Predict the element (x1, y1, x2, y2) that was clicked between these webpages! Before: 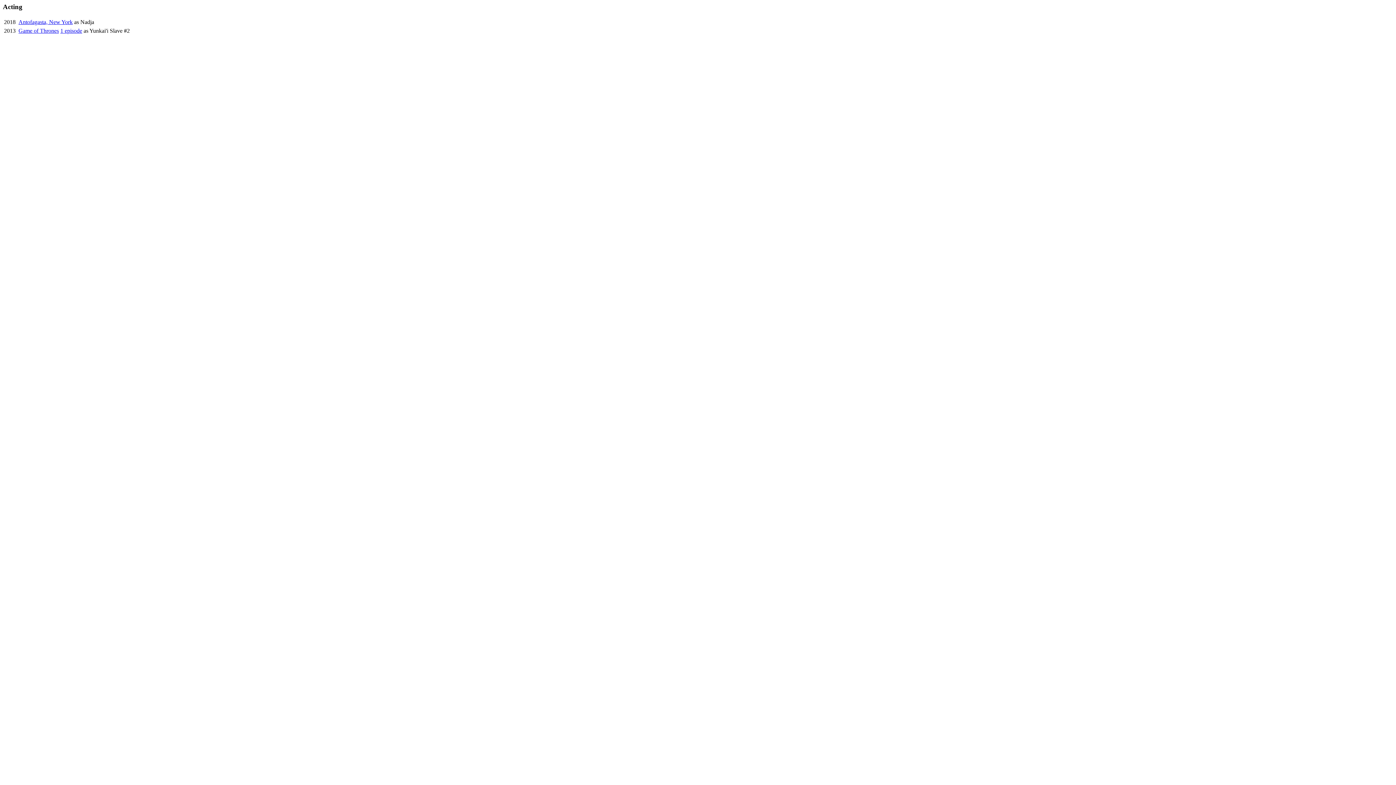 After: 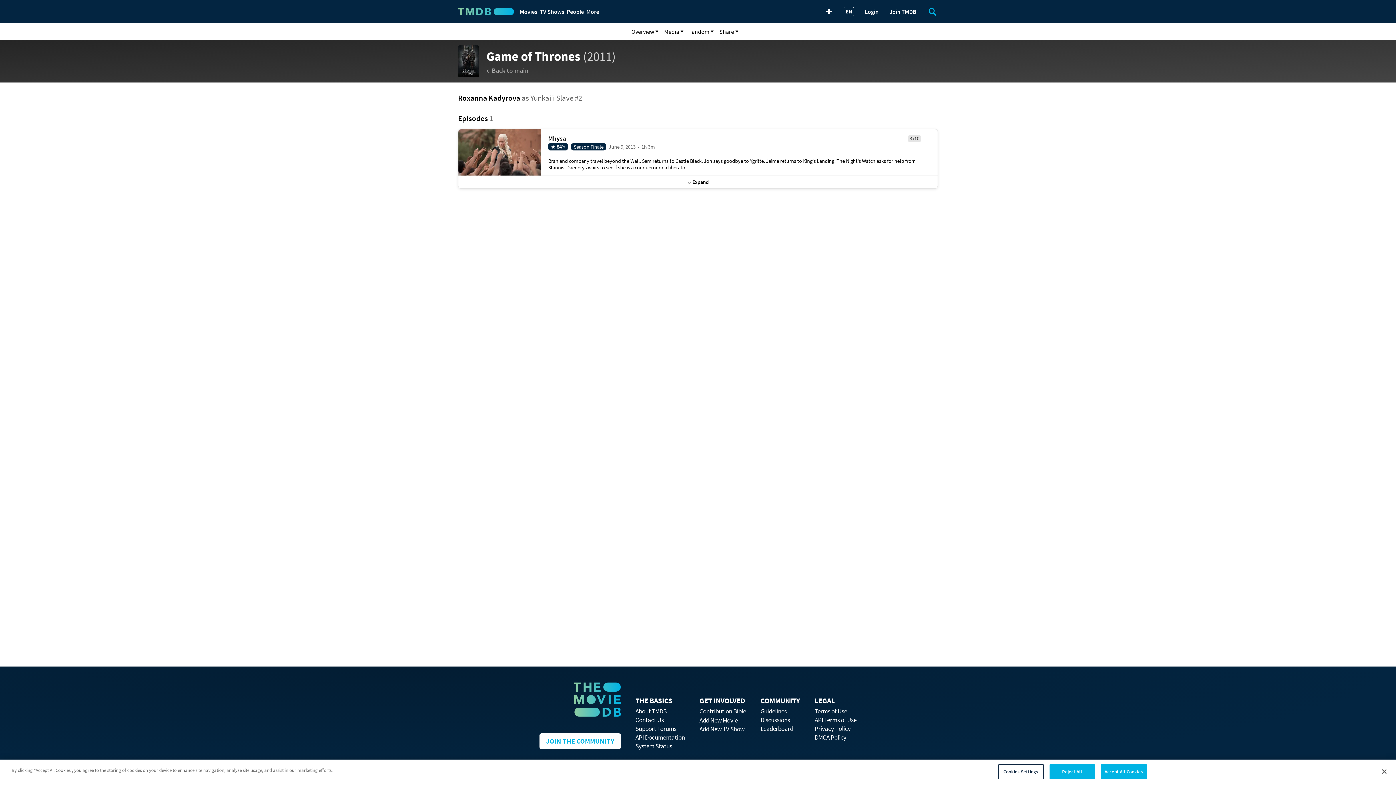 Action: label: 1 episode bbox: (60, 27, 82, 33)